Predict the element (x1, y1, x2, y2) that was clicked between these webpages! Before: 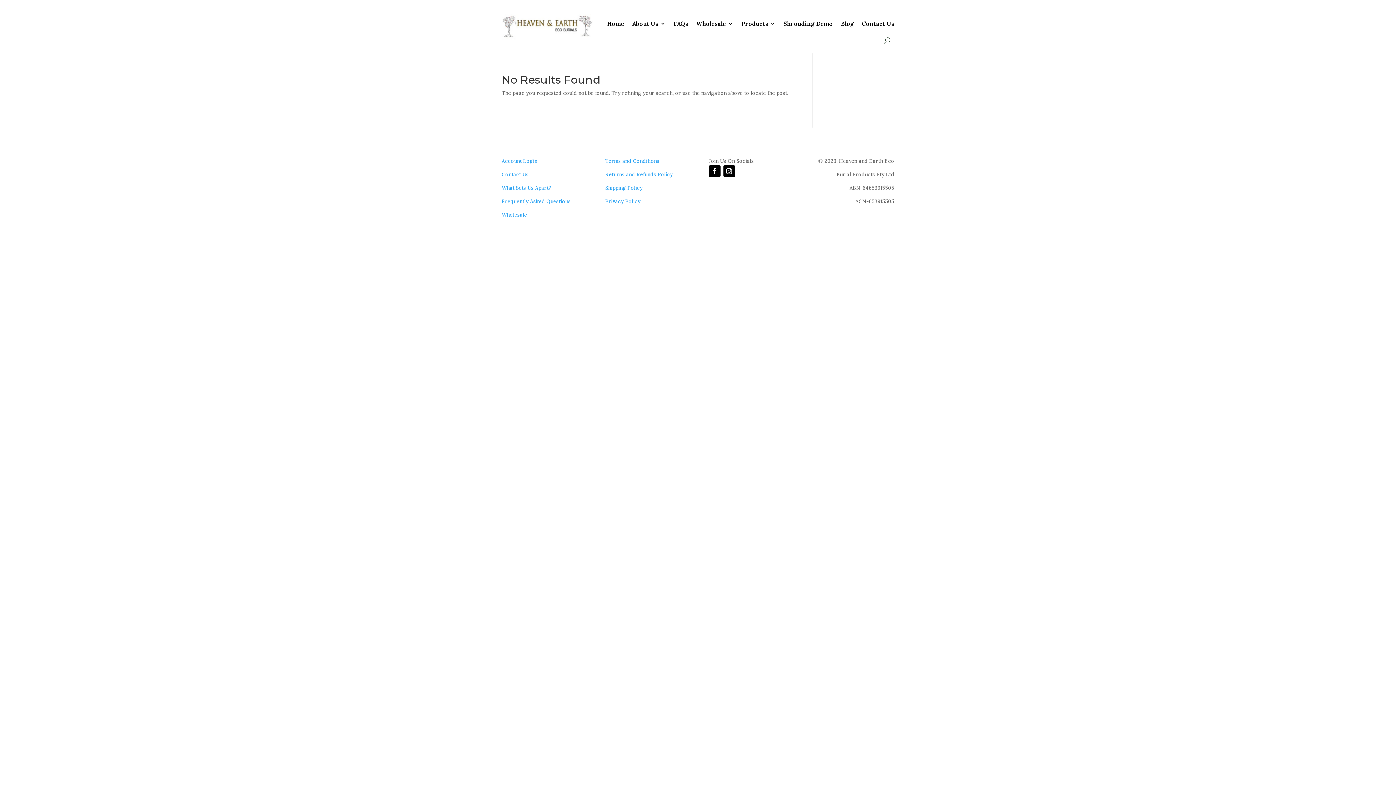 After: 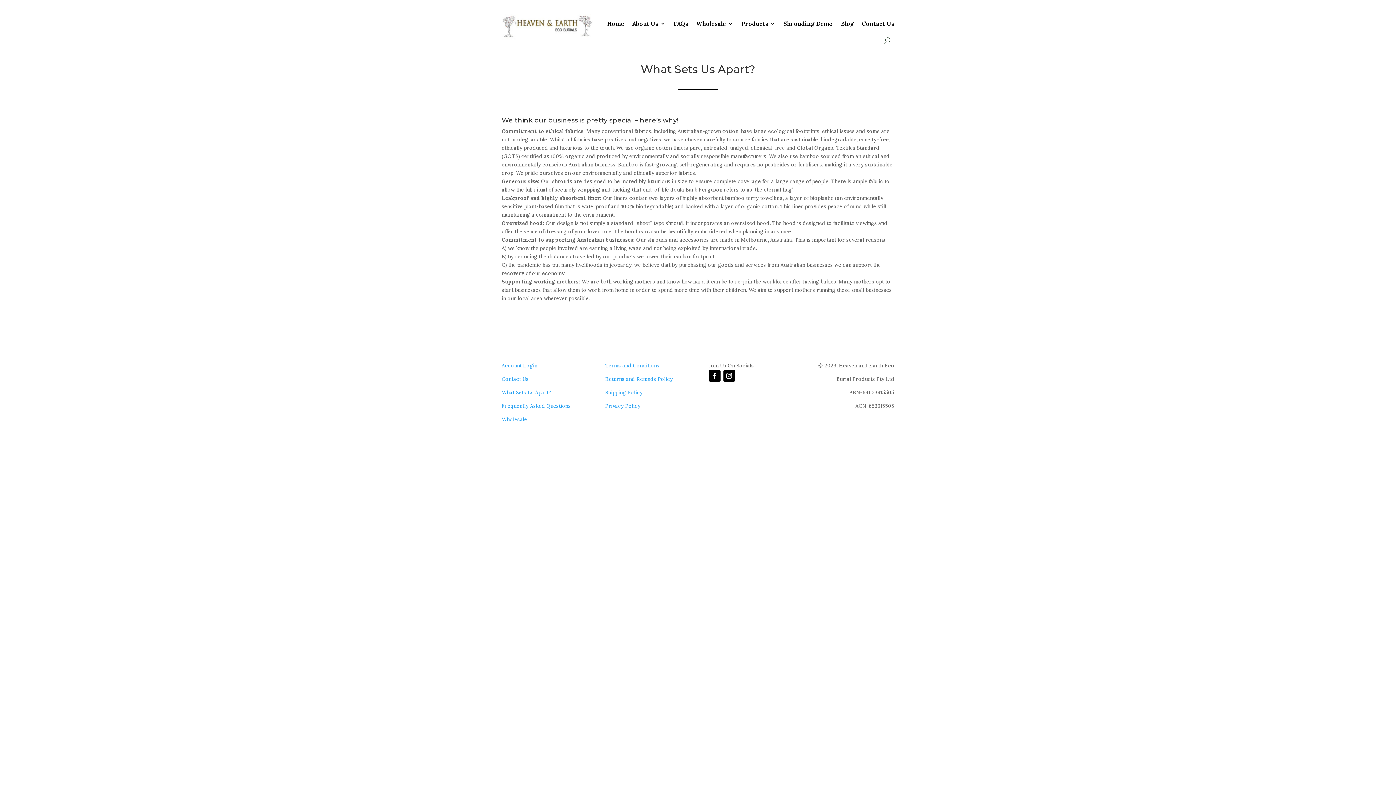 Action: bbox: (501, 184, 551, 191) label: What Sets Us Apart?